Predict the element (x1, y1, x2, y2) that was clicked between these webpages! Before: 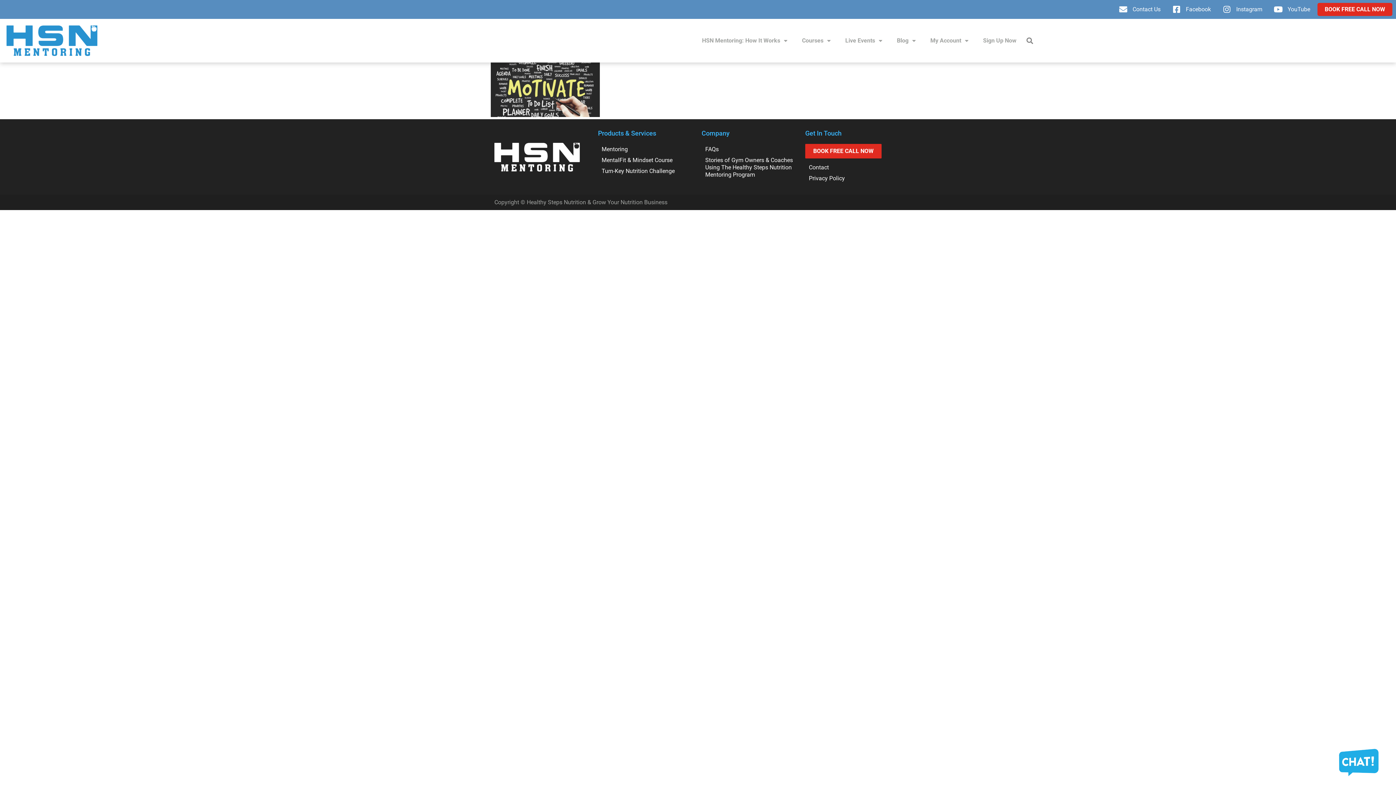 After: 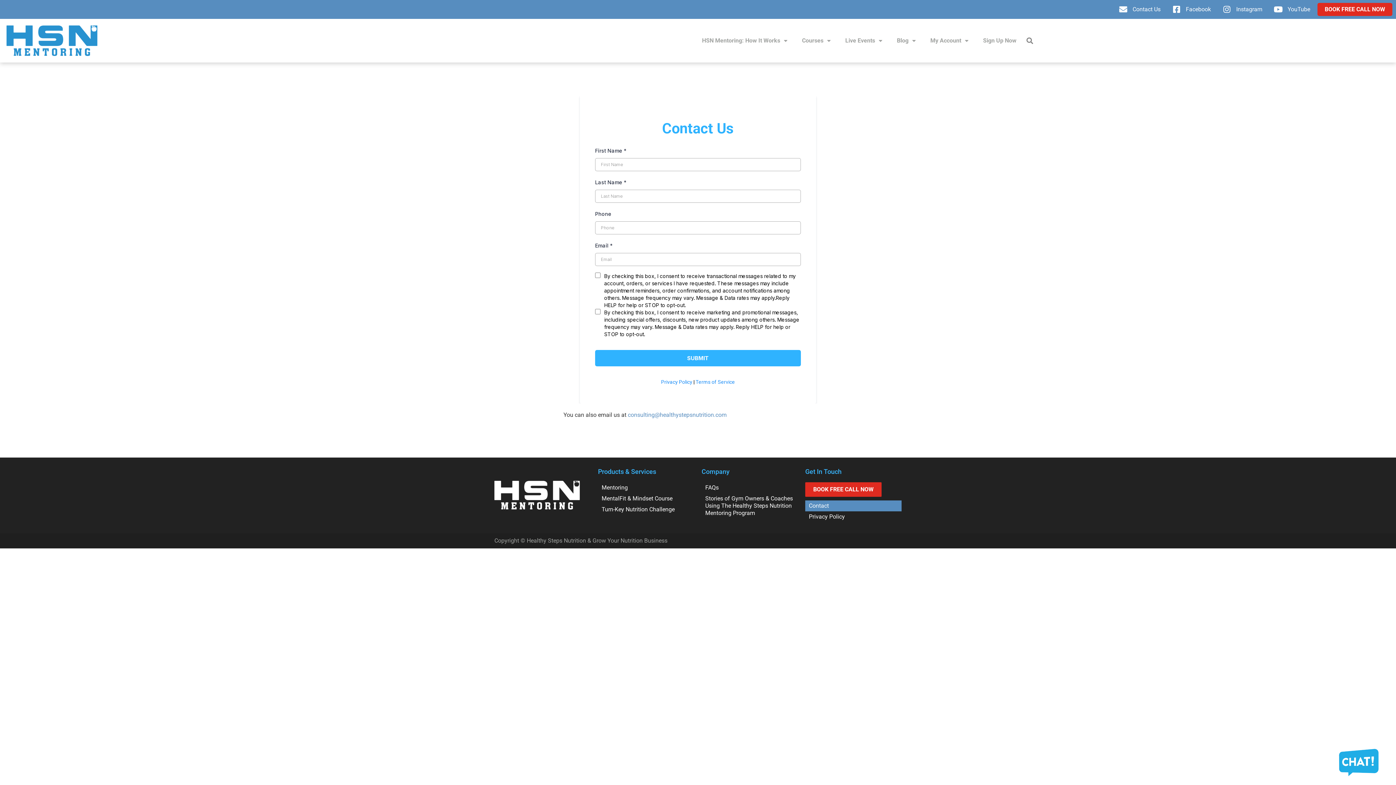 Action: label: Contact Us bbox: (1114, 3, 1164, 15)